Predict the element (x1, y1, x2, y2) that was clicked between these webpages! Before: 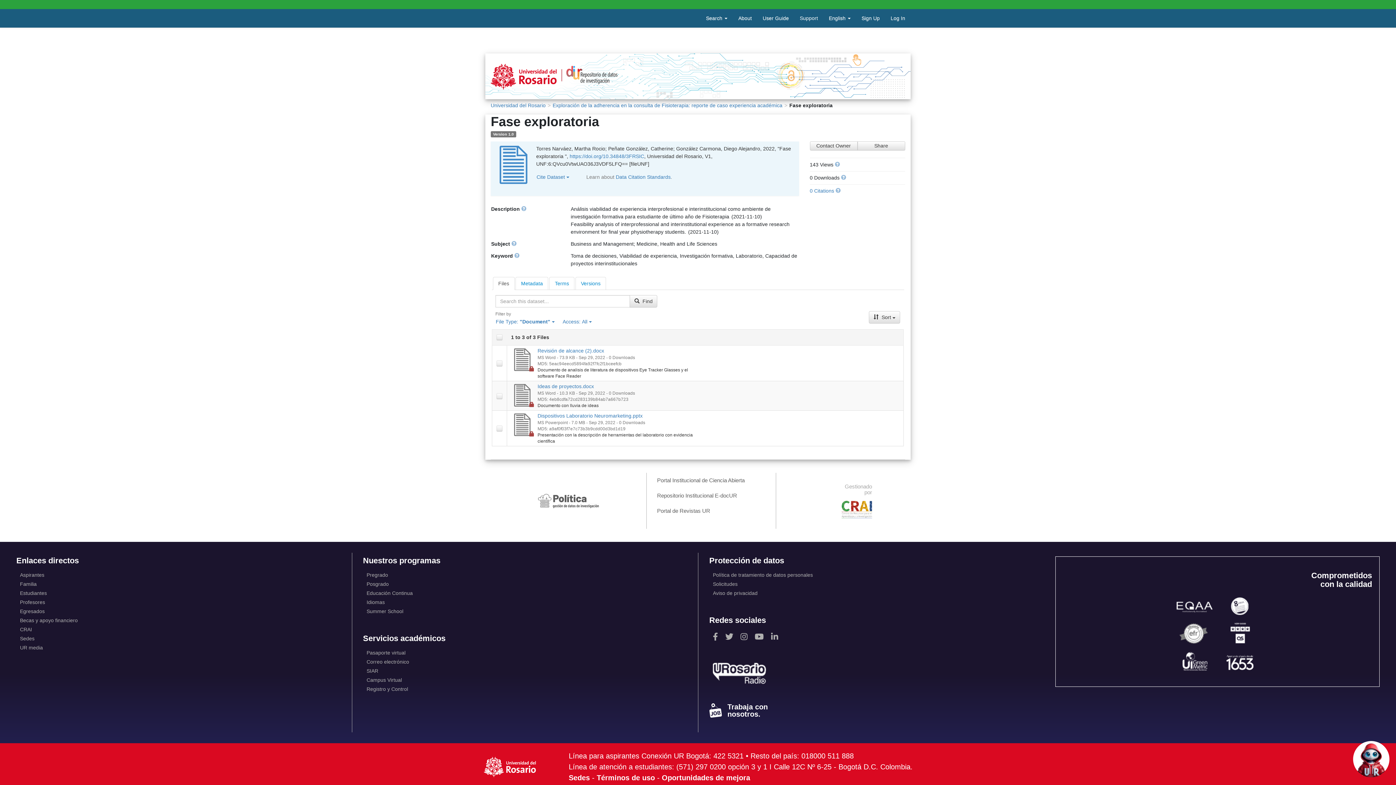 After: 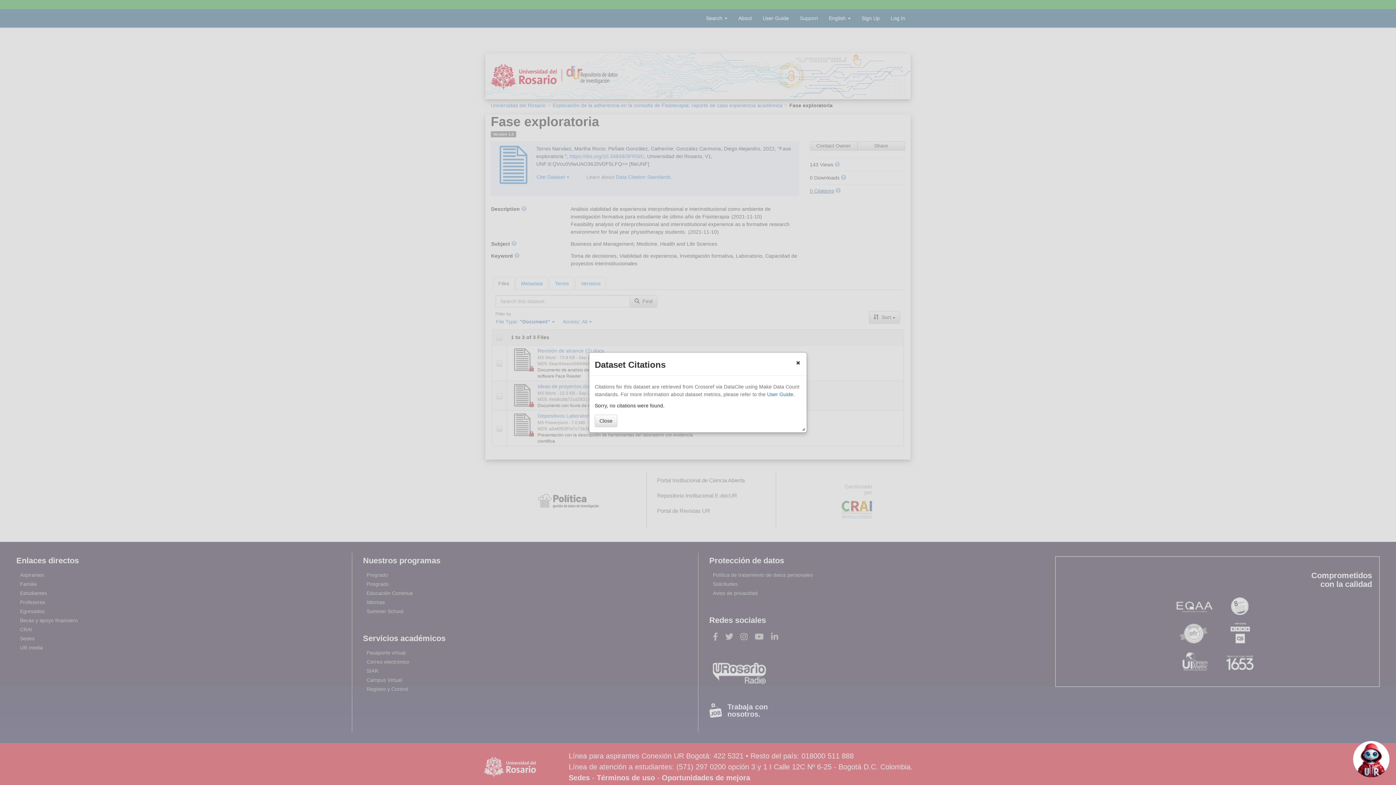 Action: label: 0 Citations bbox: (810, 187, 834, 193)